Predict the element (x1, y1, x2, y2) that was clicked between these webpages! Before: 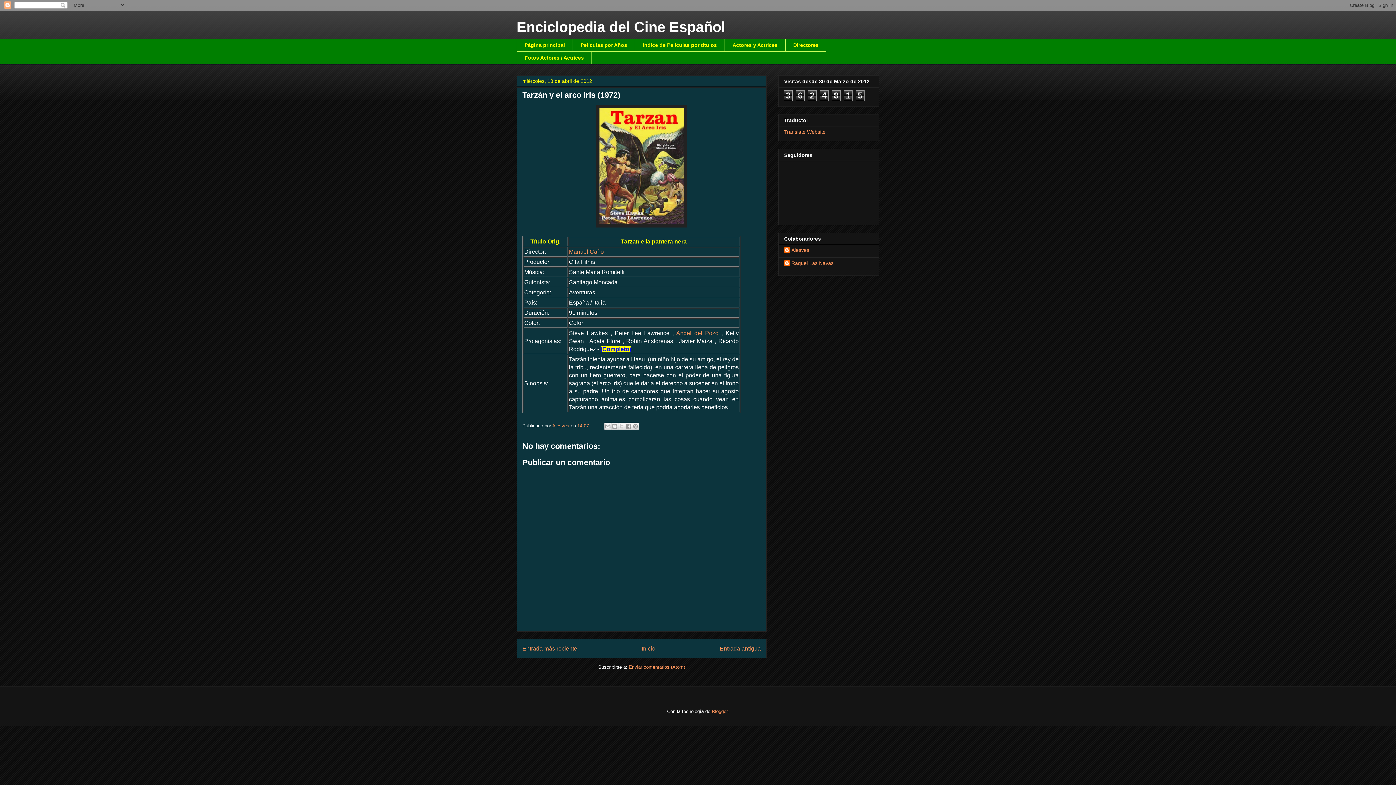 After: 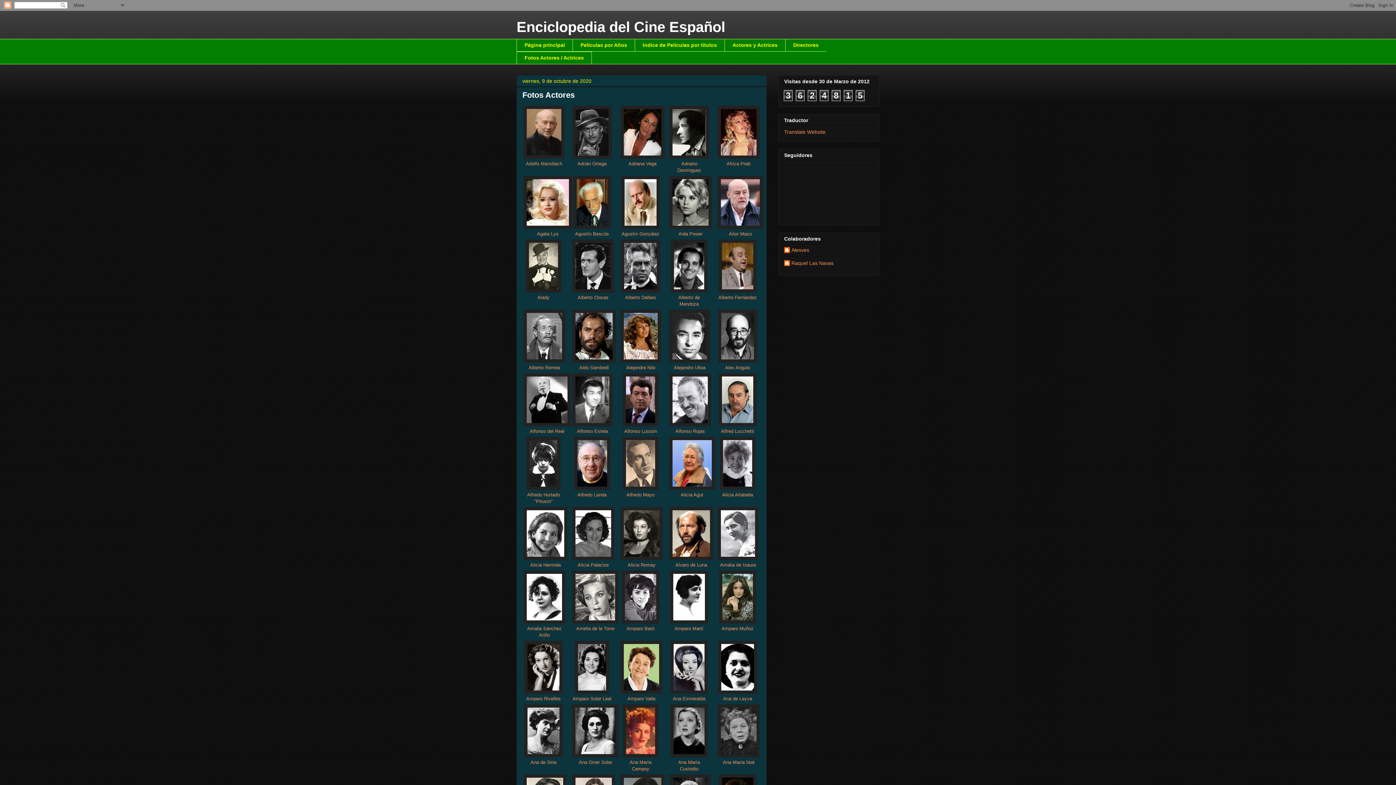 Action: label: Fotos Actores / Actrices bbox: (516, 51, 592, 64)